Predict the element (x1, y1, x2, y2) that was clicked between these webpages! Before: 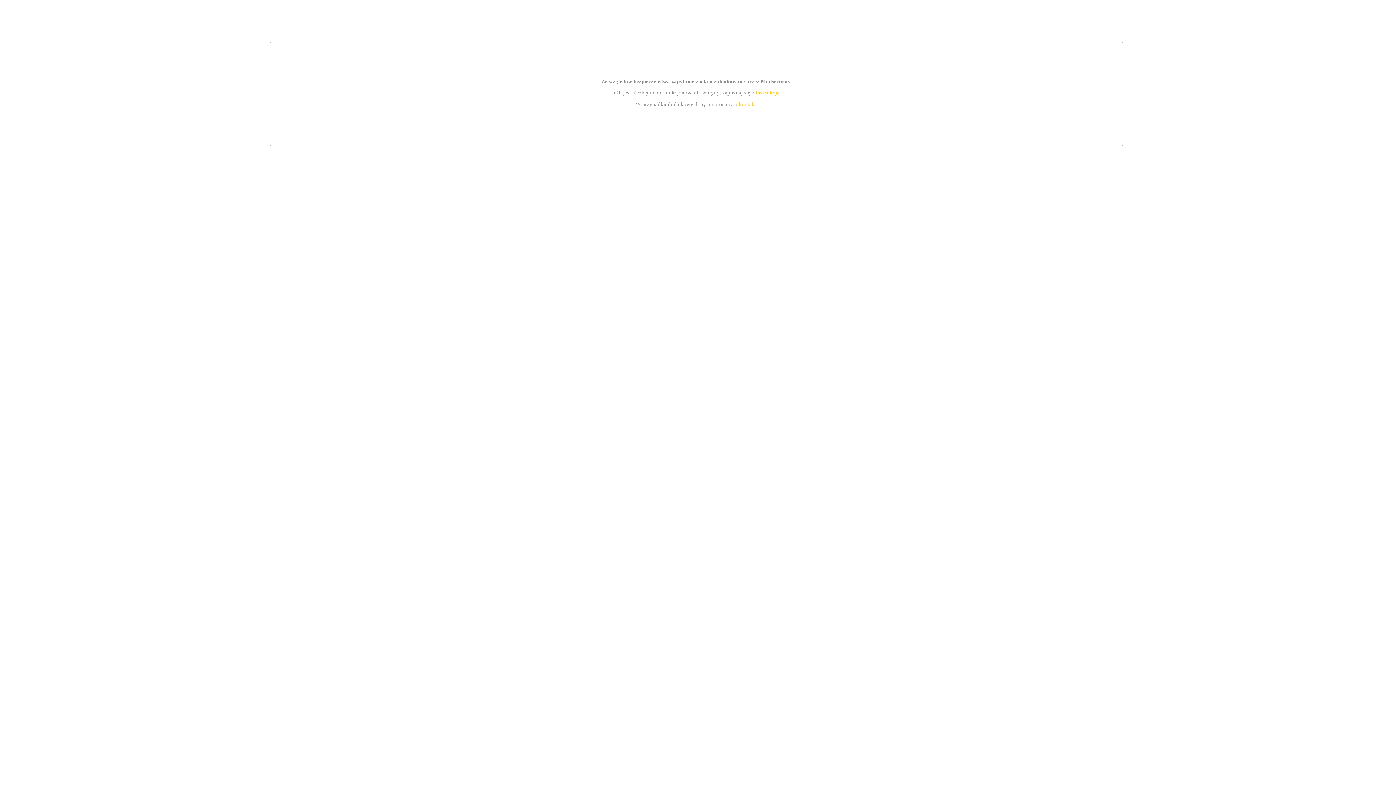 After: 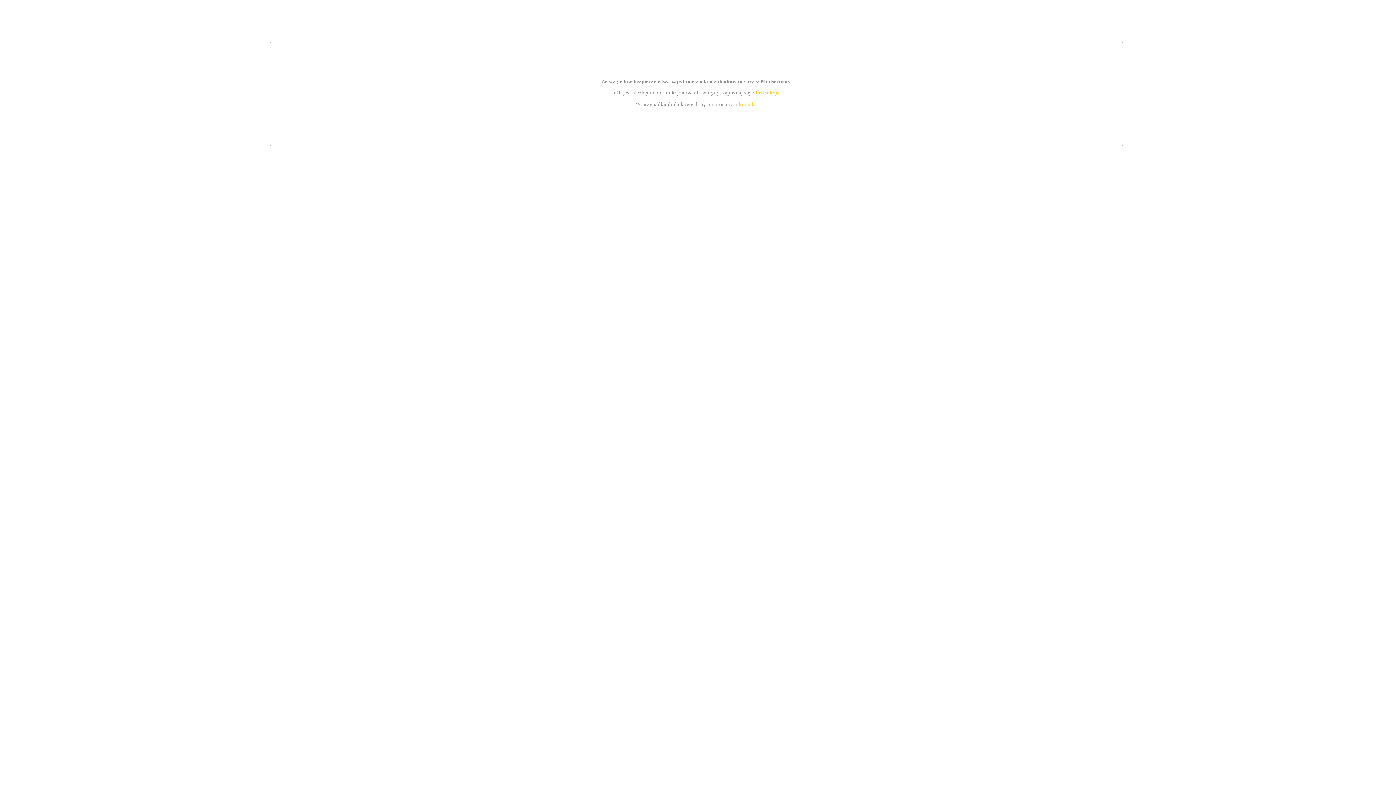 Action: label: kontakt bbox: (739, 101, 756, 107)